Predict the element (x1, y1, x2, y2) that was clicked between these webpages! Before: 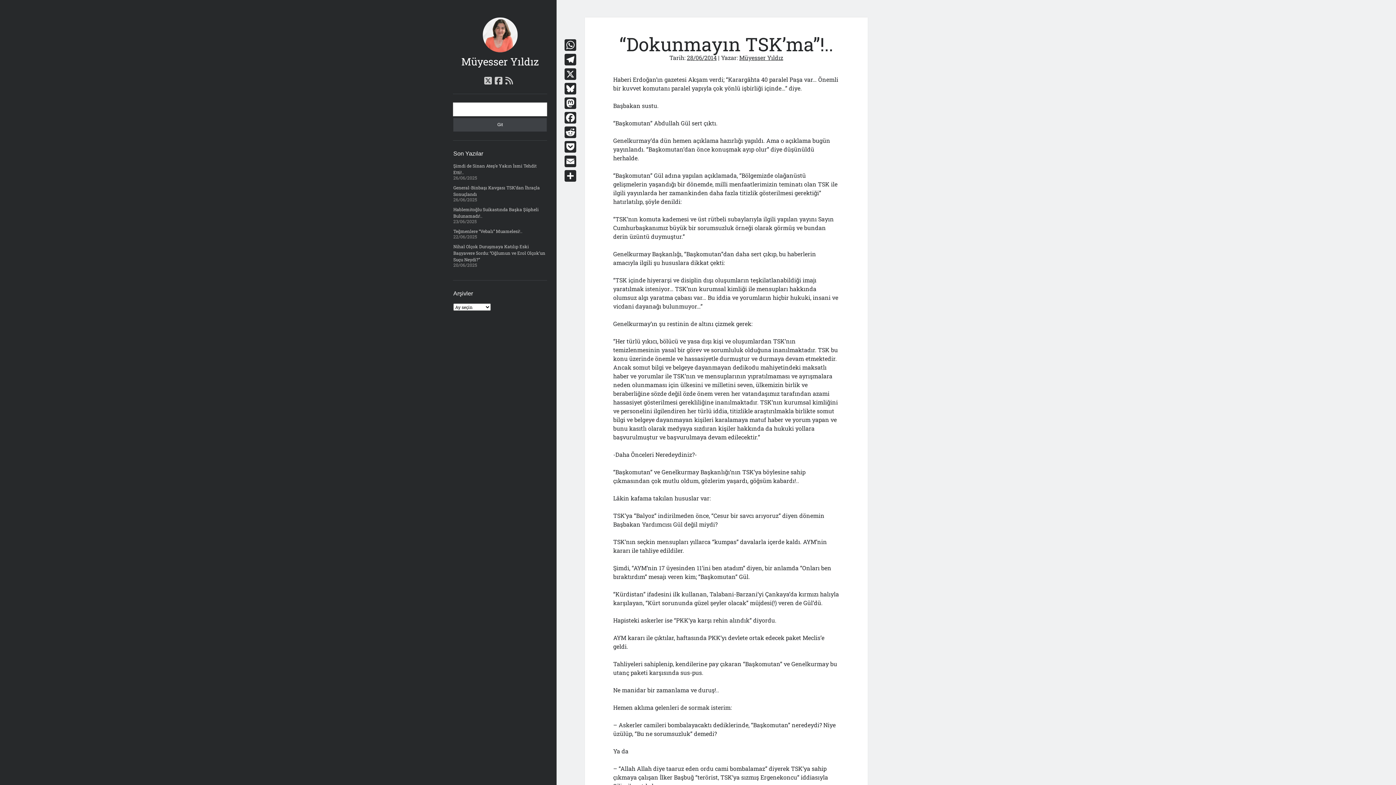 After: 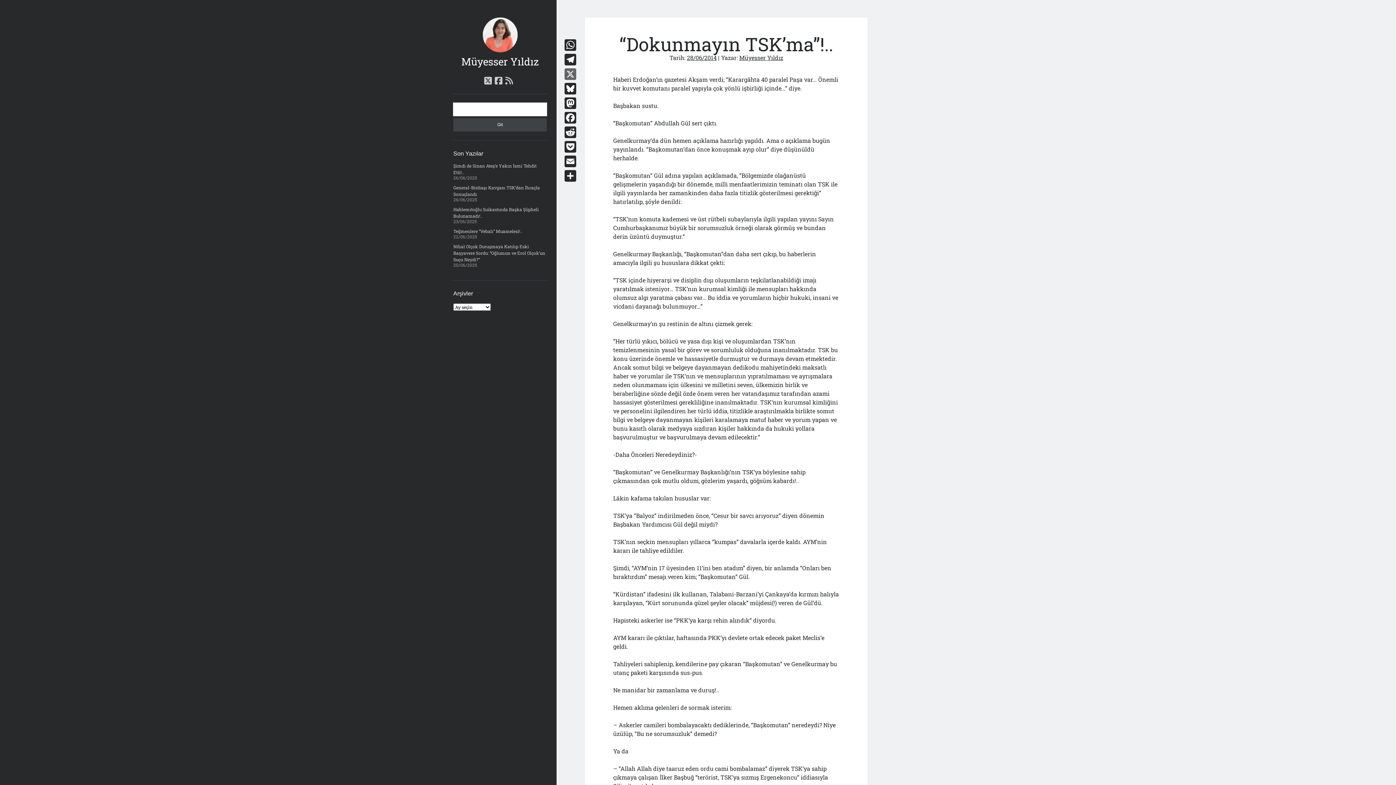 Action: bbox: (563, 66, 577, 81) label: X